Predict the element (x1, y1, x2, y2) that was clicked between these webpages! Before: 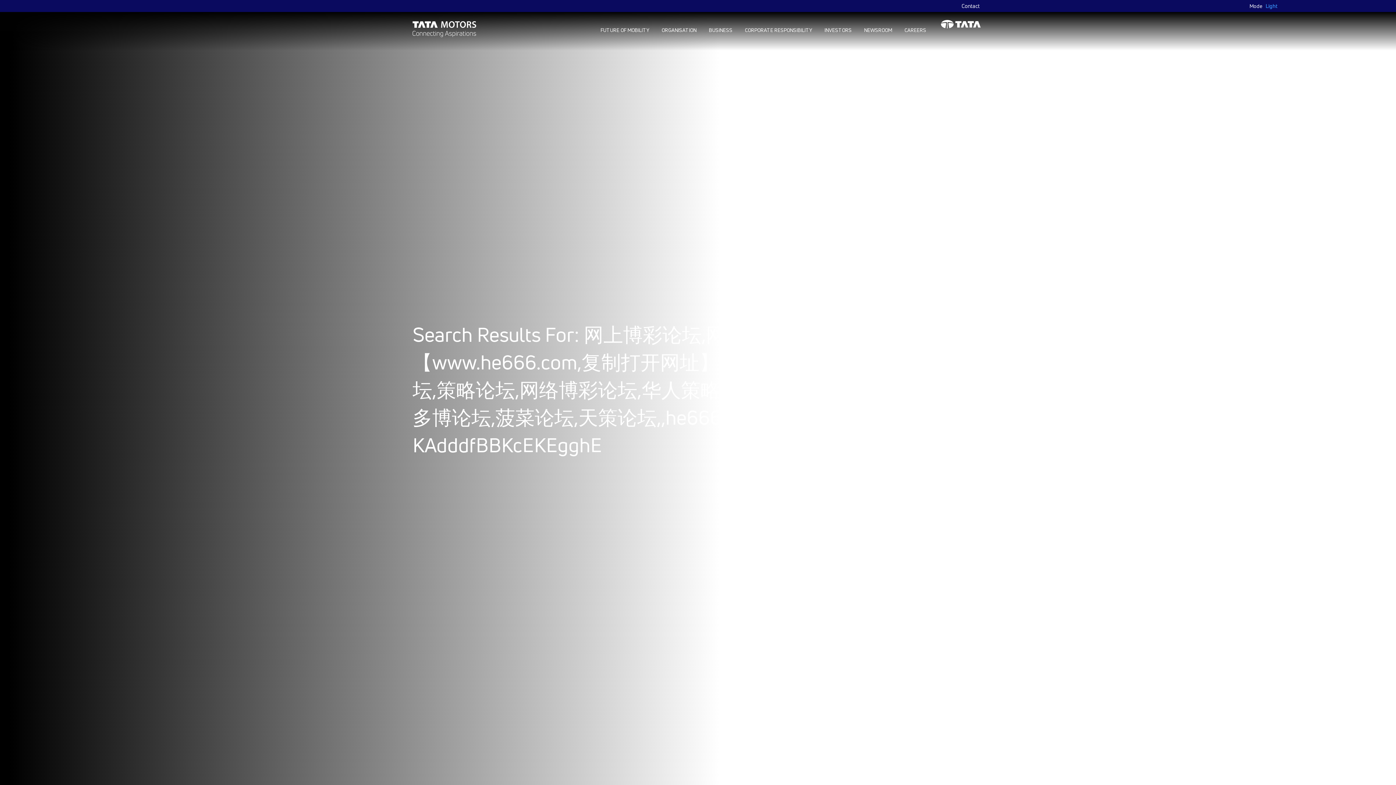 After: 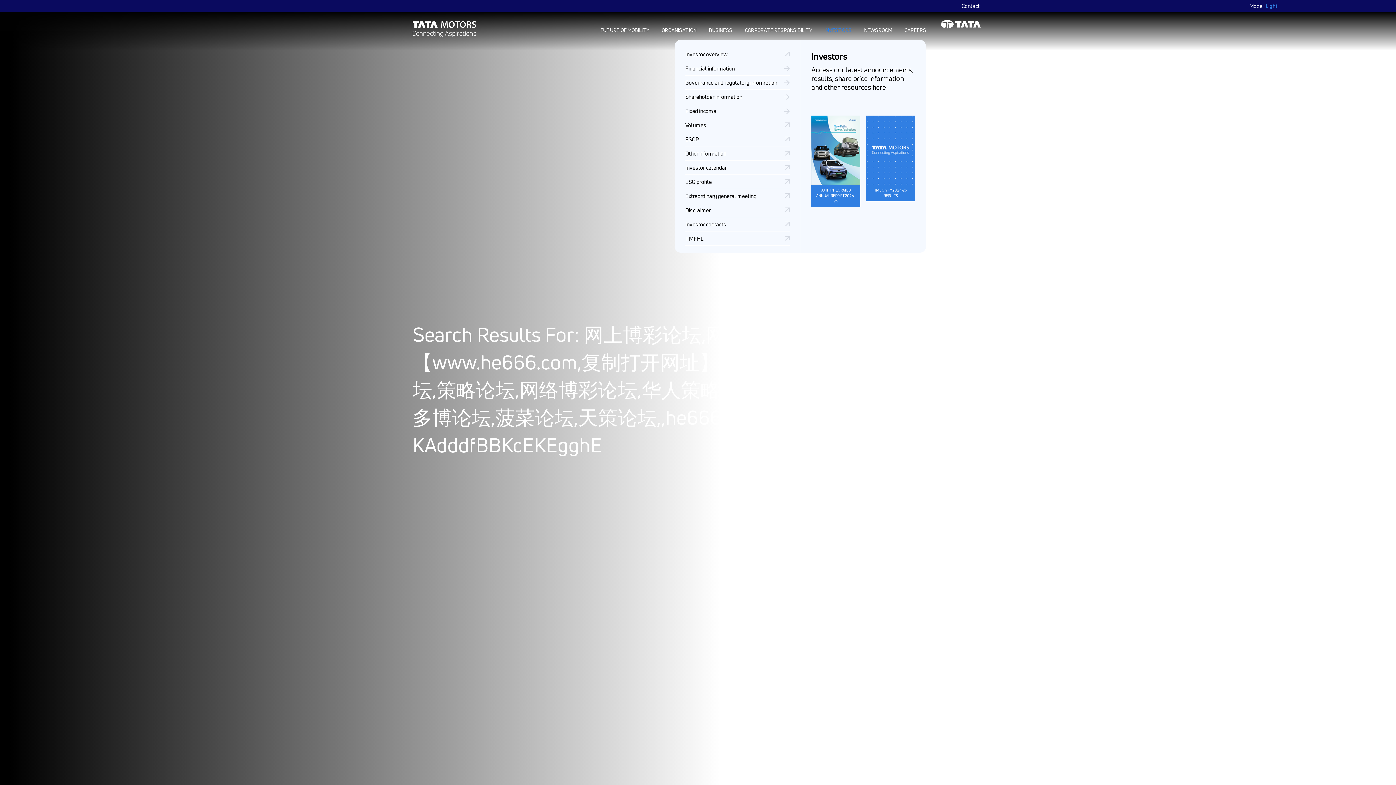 Action: label: INVESTORS bbox: (818, 26, 858, 33)